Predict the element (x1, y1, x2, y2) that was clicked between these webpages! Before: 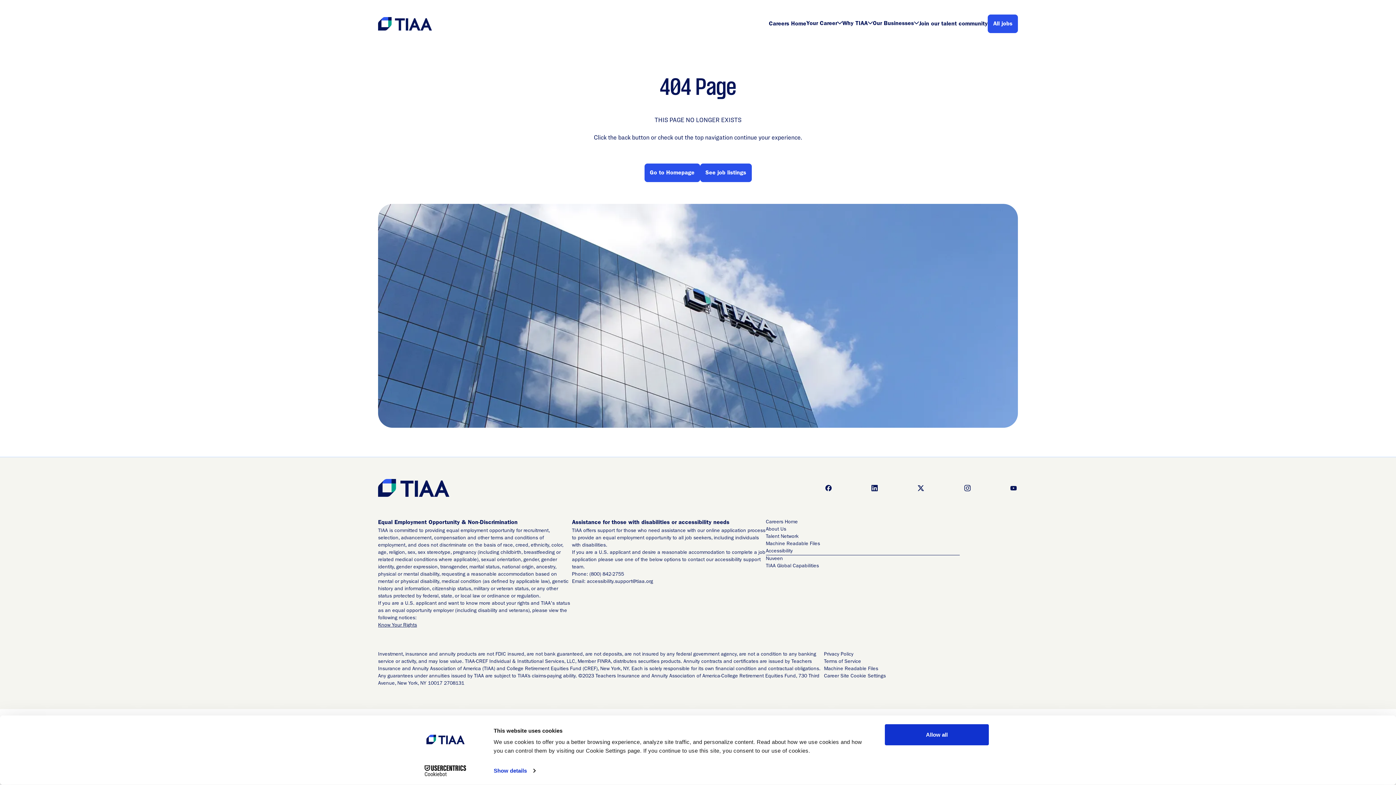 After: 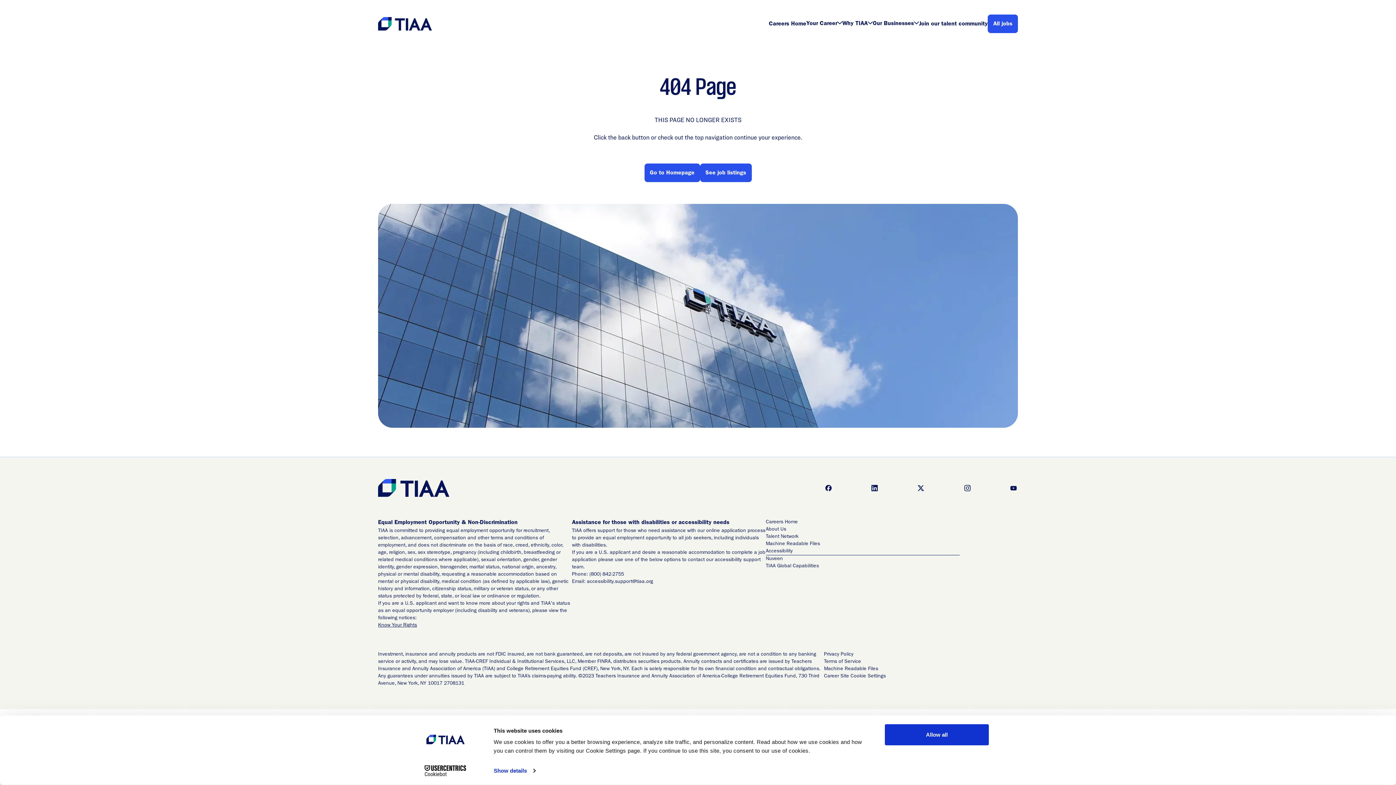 Action: bbox: (766, 526, 959, 533) label: About Us (Opens in new tab)